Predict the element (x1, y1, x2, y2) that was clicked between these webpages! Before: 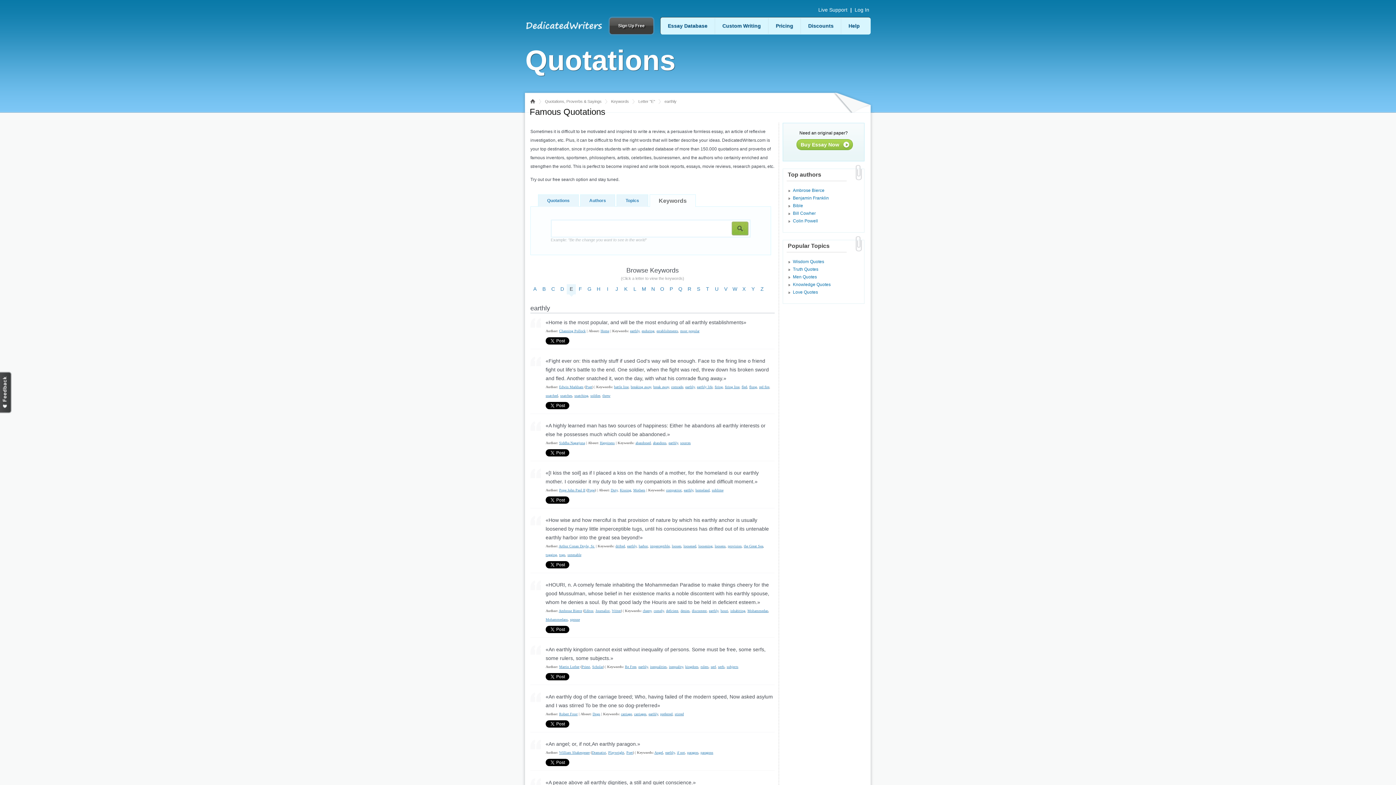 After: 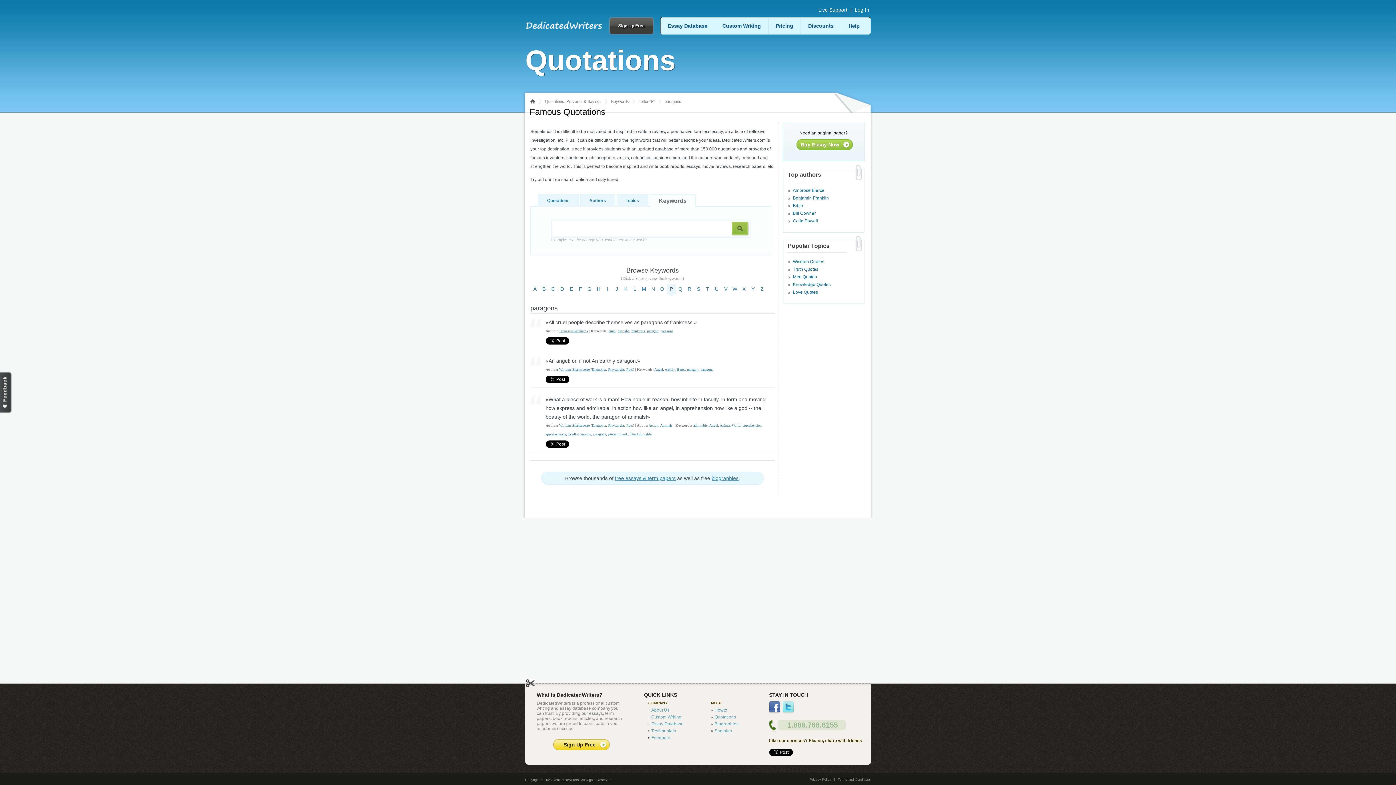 Action: bbox: (700, 750, 713, 754) label: paragons